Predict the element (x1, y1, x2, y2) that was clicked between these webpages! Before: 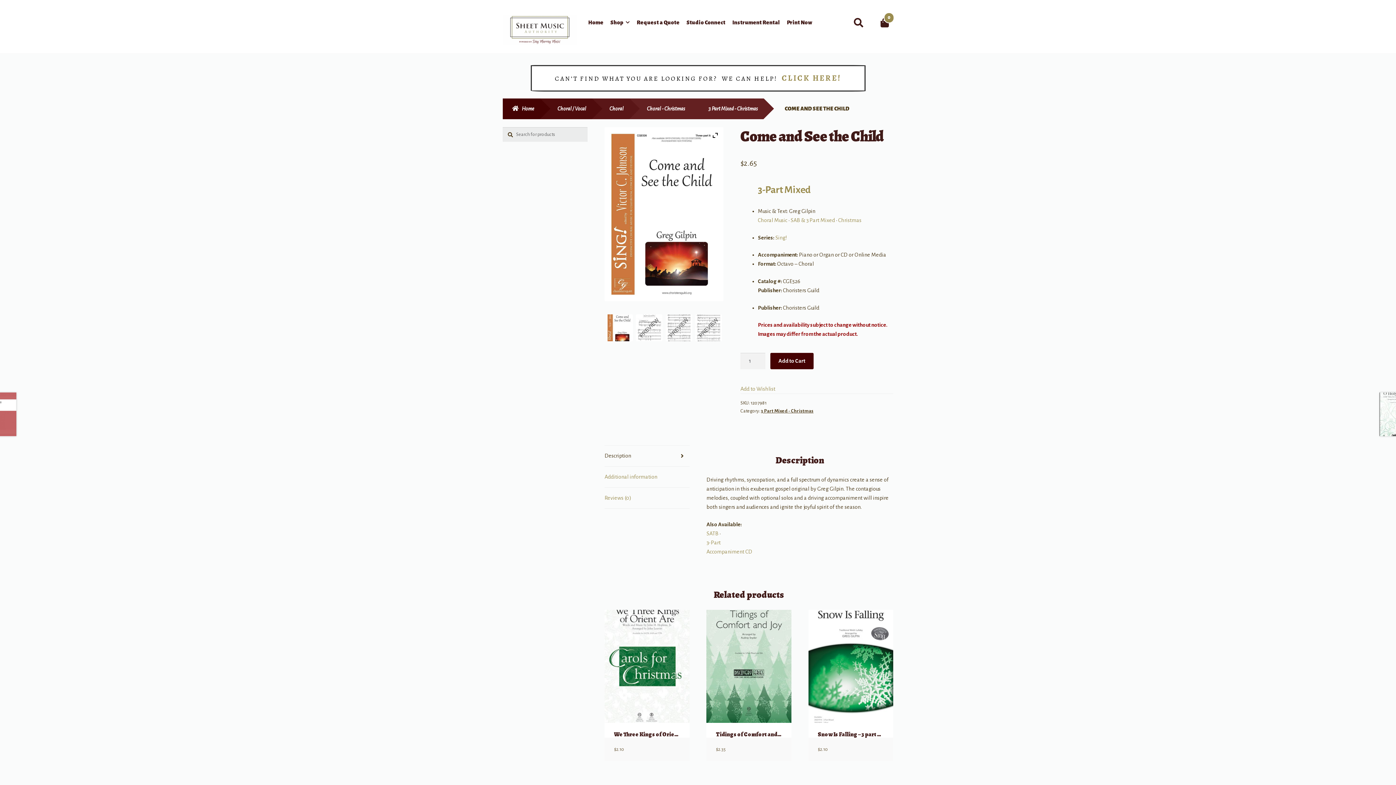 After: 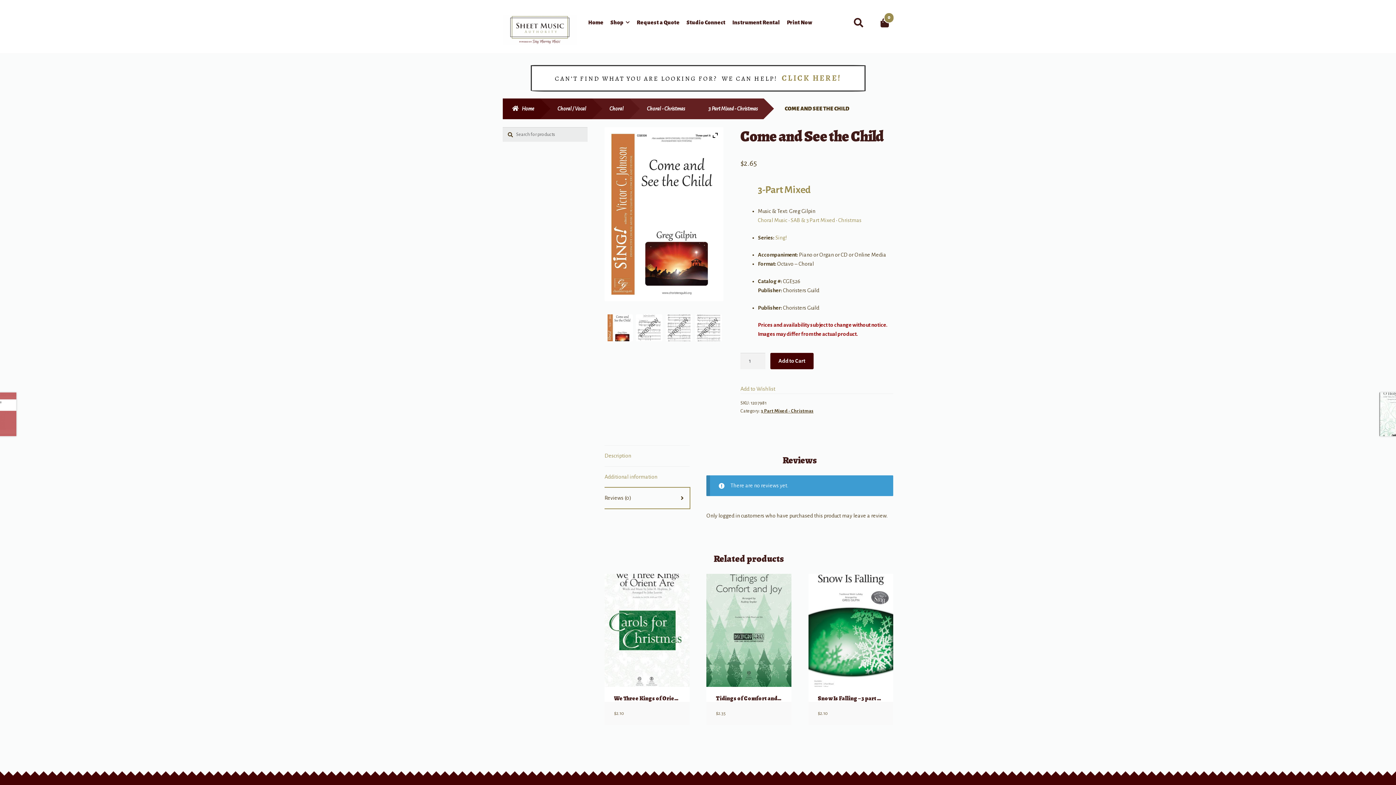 Action: label: Reviews (0) bbox: (604, 488, 689, 508)